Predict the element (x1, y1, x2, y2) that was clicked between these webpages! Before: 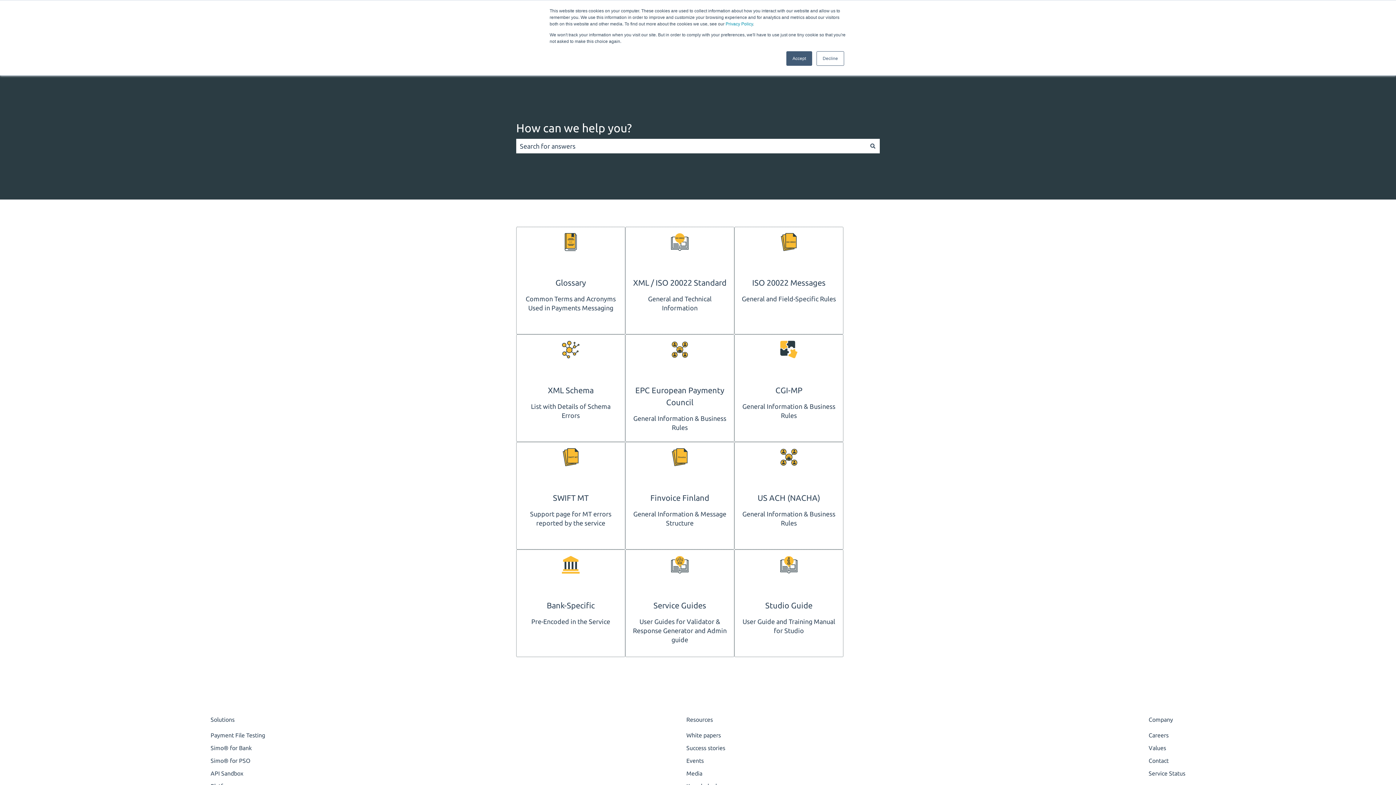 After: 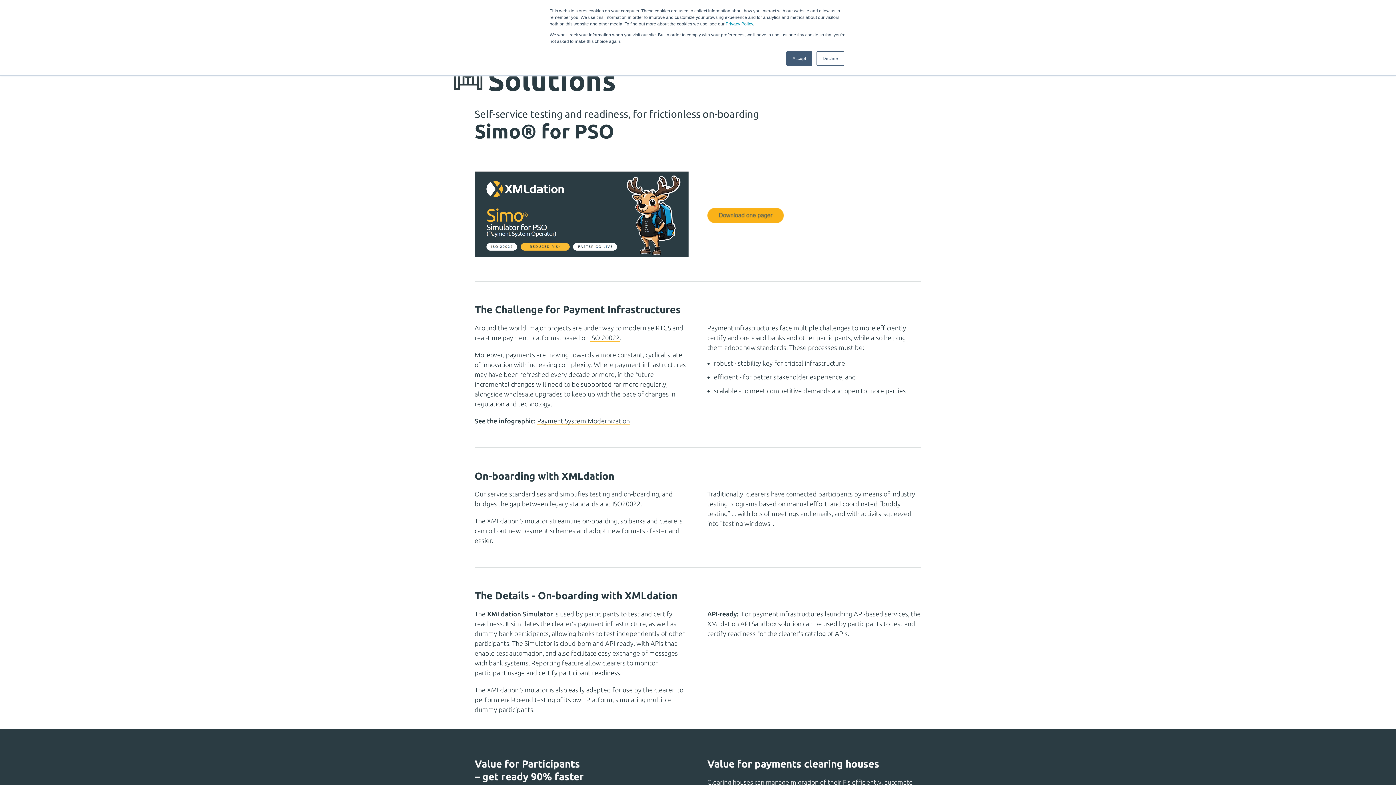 Action: bbox: (203, 754, 257, 767) label: Simo® for PSO